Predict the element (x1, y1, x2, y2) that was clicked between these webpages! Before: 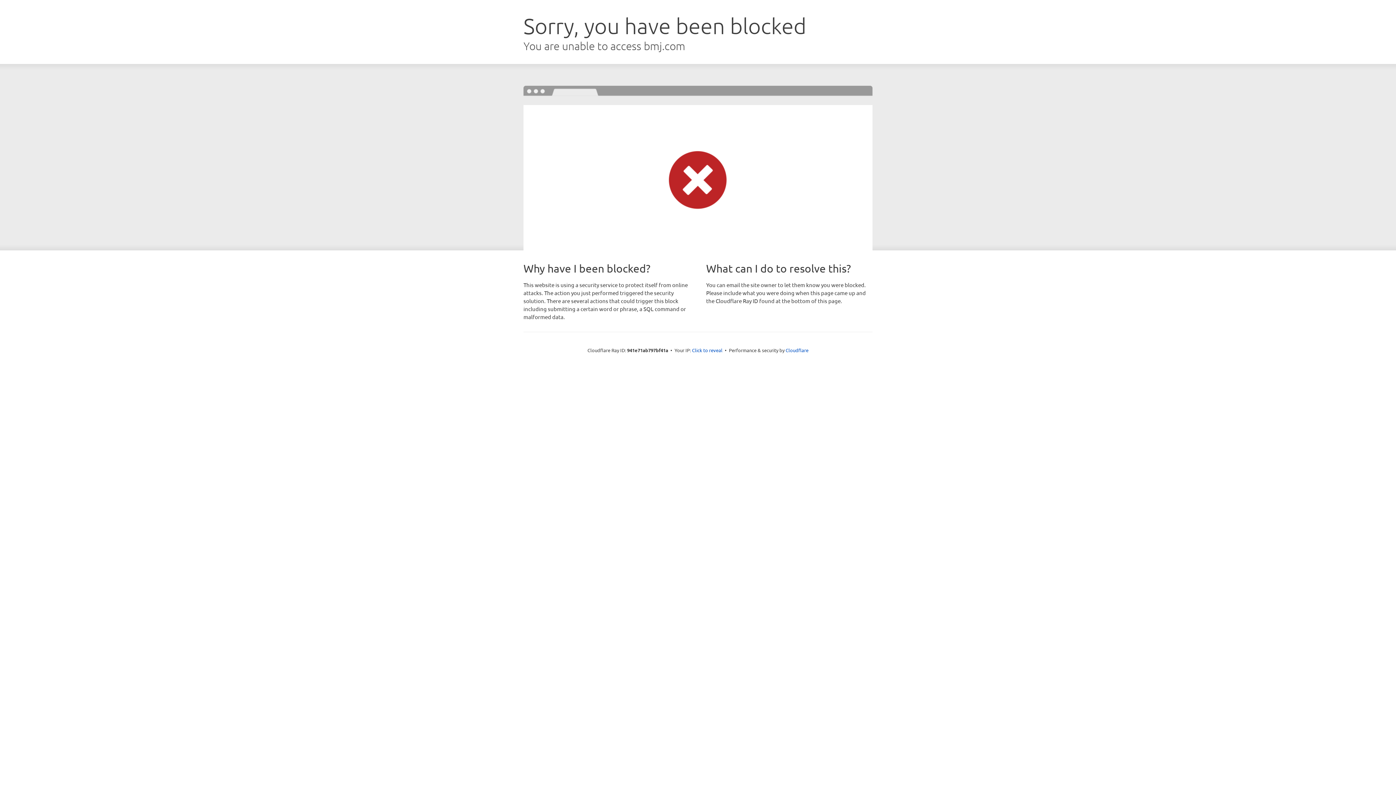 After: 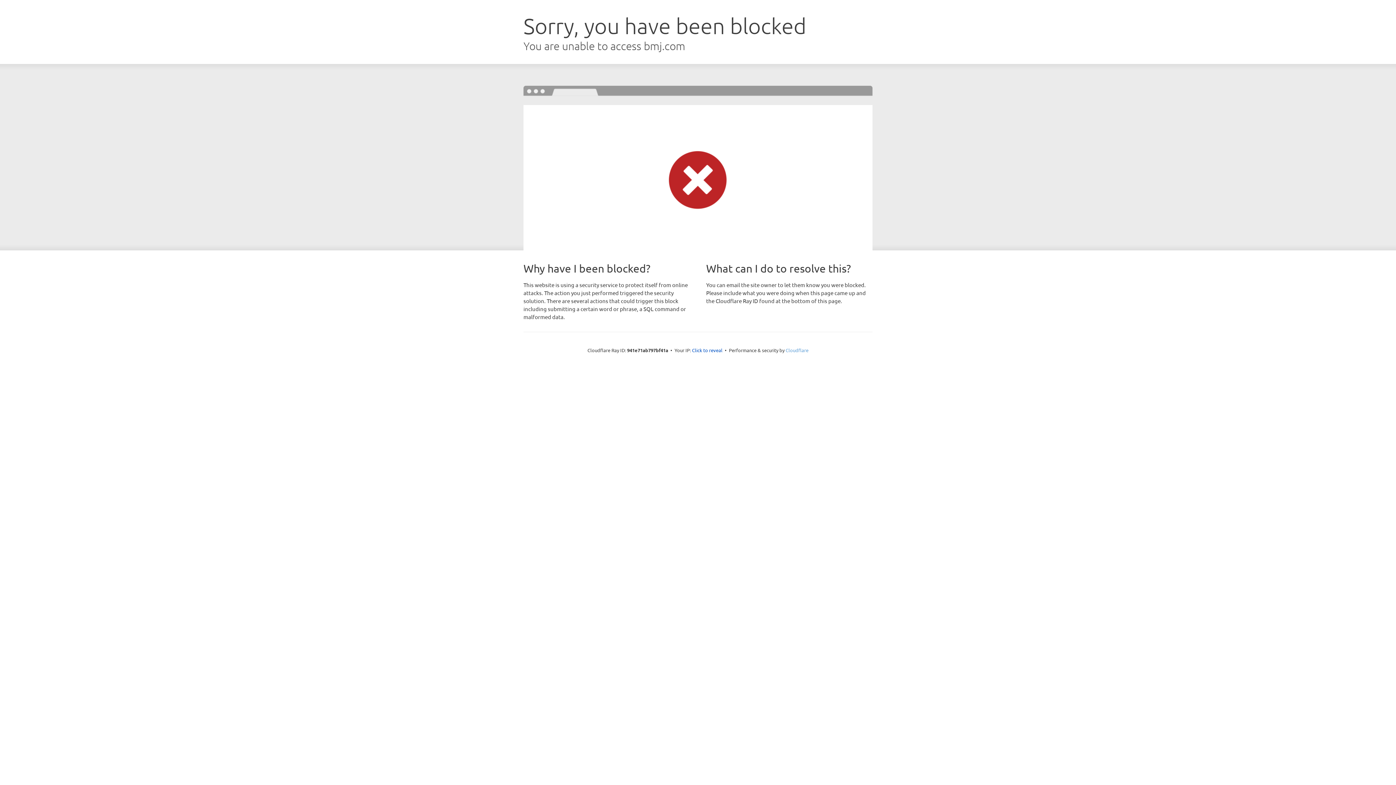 Action: label: Cloudflare bbox: (785, 347, 808, 353)